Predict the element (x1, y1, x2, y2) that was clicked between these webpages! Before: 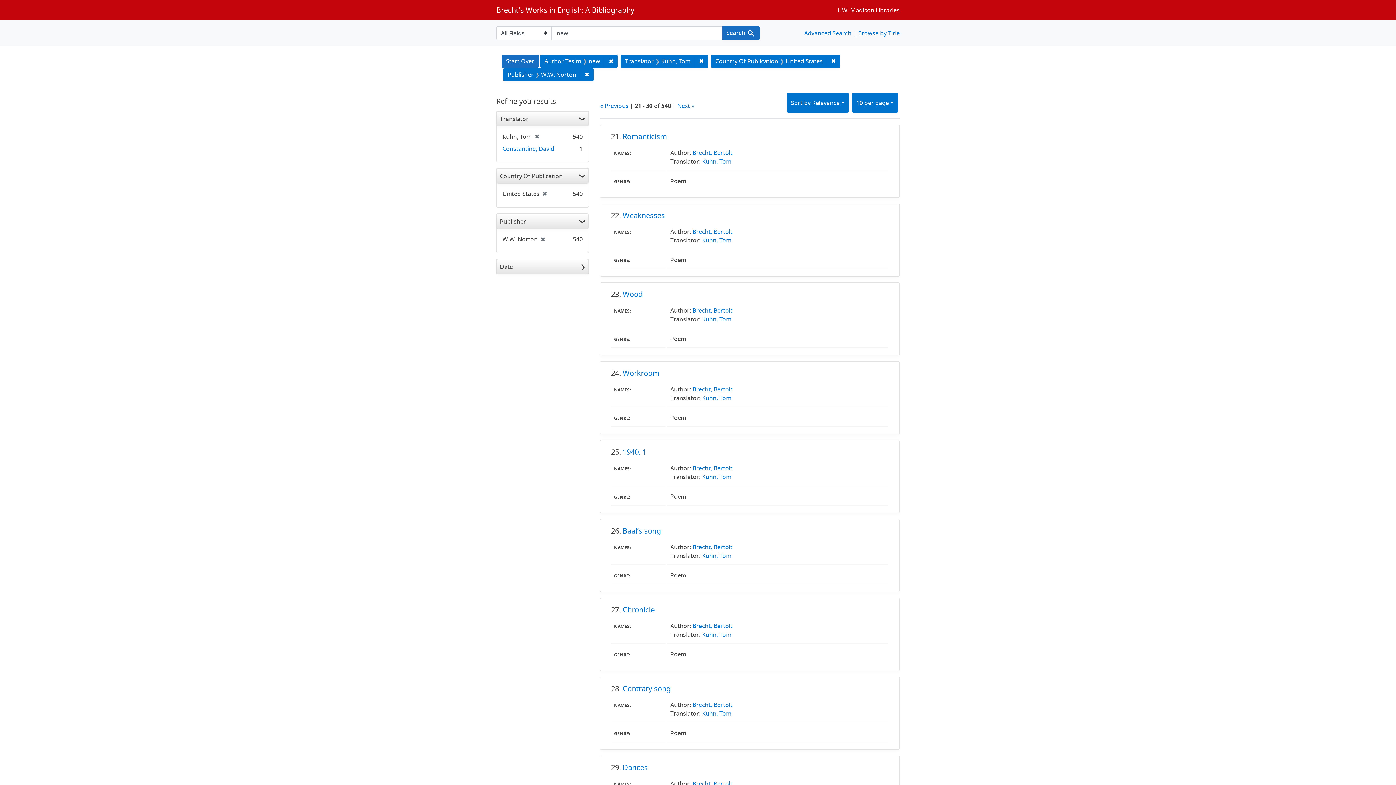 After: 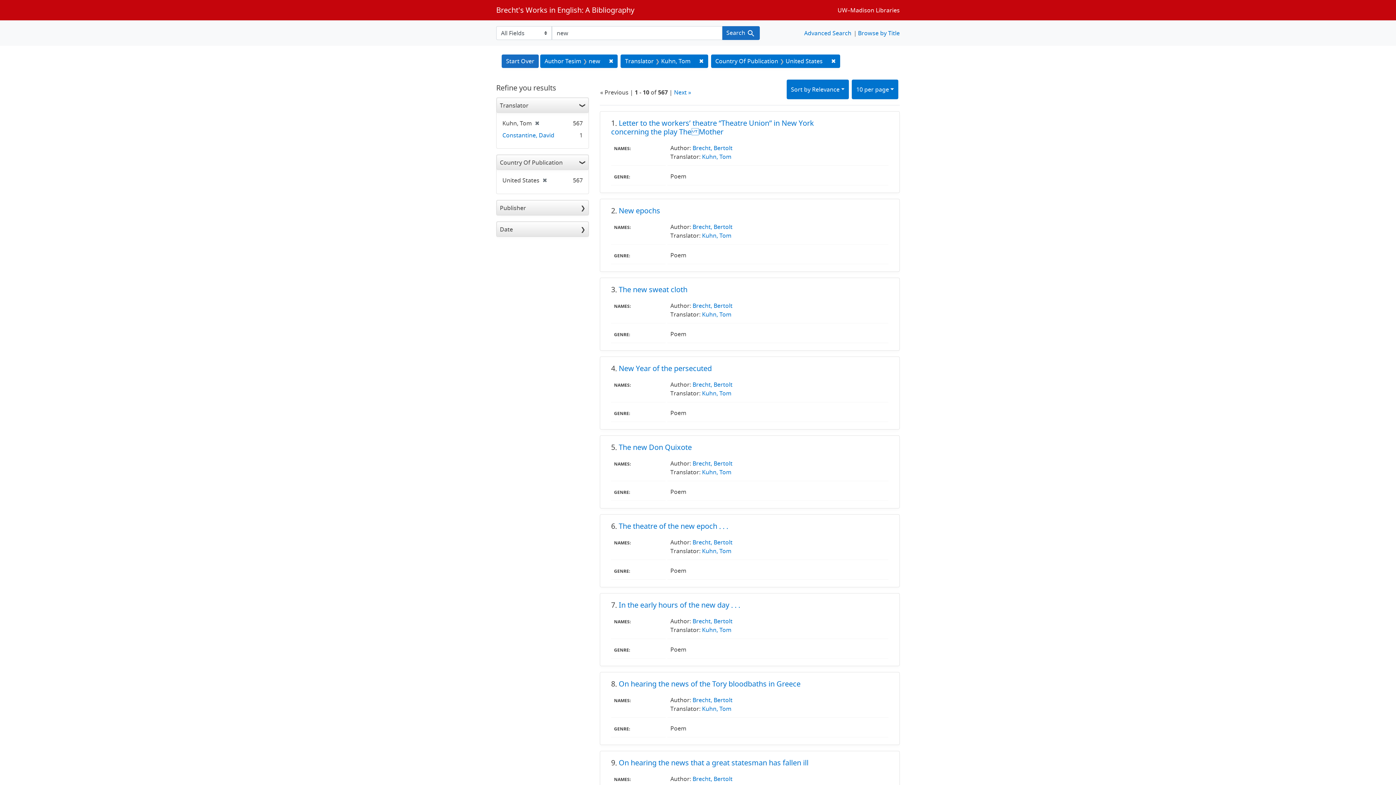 Action: label: ✖
[remove] bbox: (537, 235, 545, 243)